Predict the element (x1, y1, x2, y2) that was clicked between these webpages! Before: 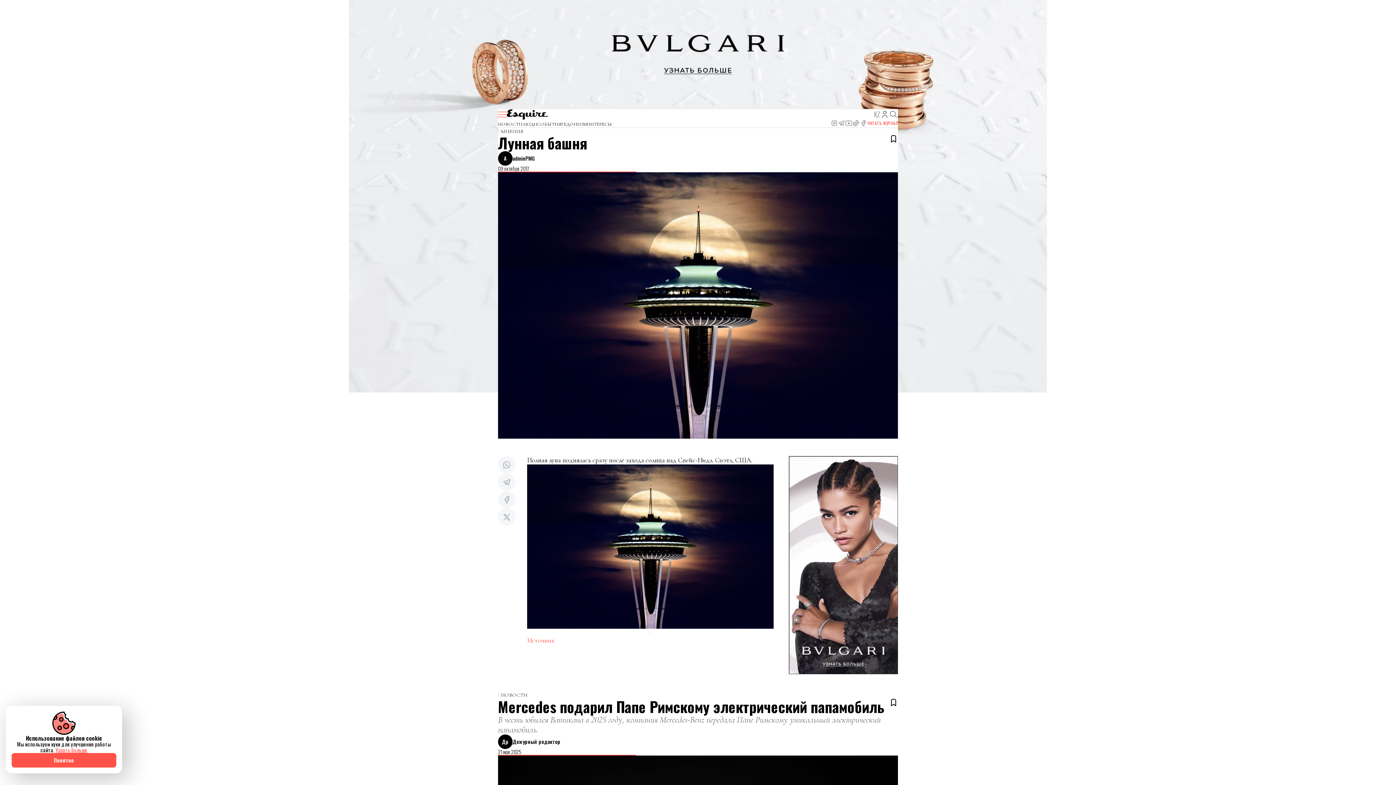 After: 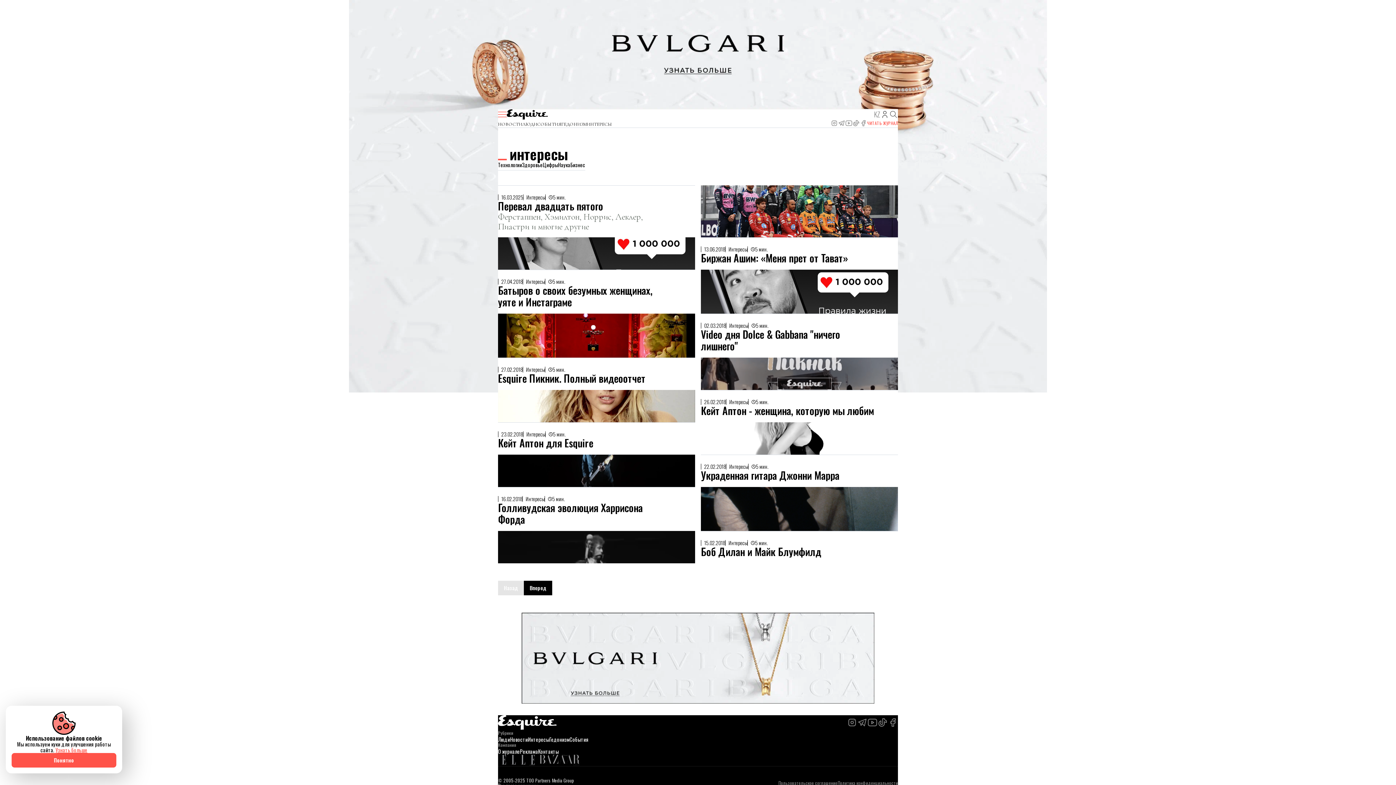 Action: label: ИНТЕРЕСЫ bbox: (586, 121, 612, 127)